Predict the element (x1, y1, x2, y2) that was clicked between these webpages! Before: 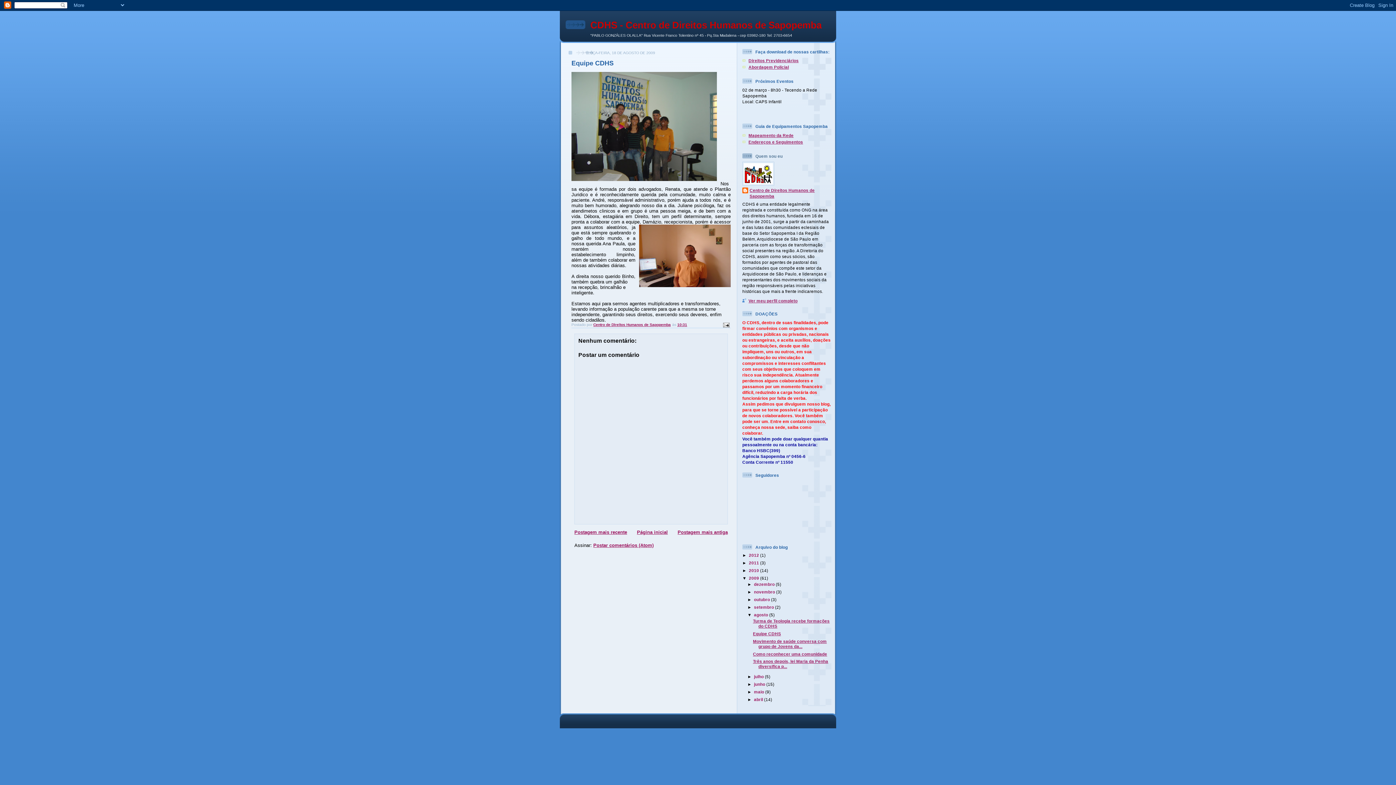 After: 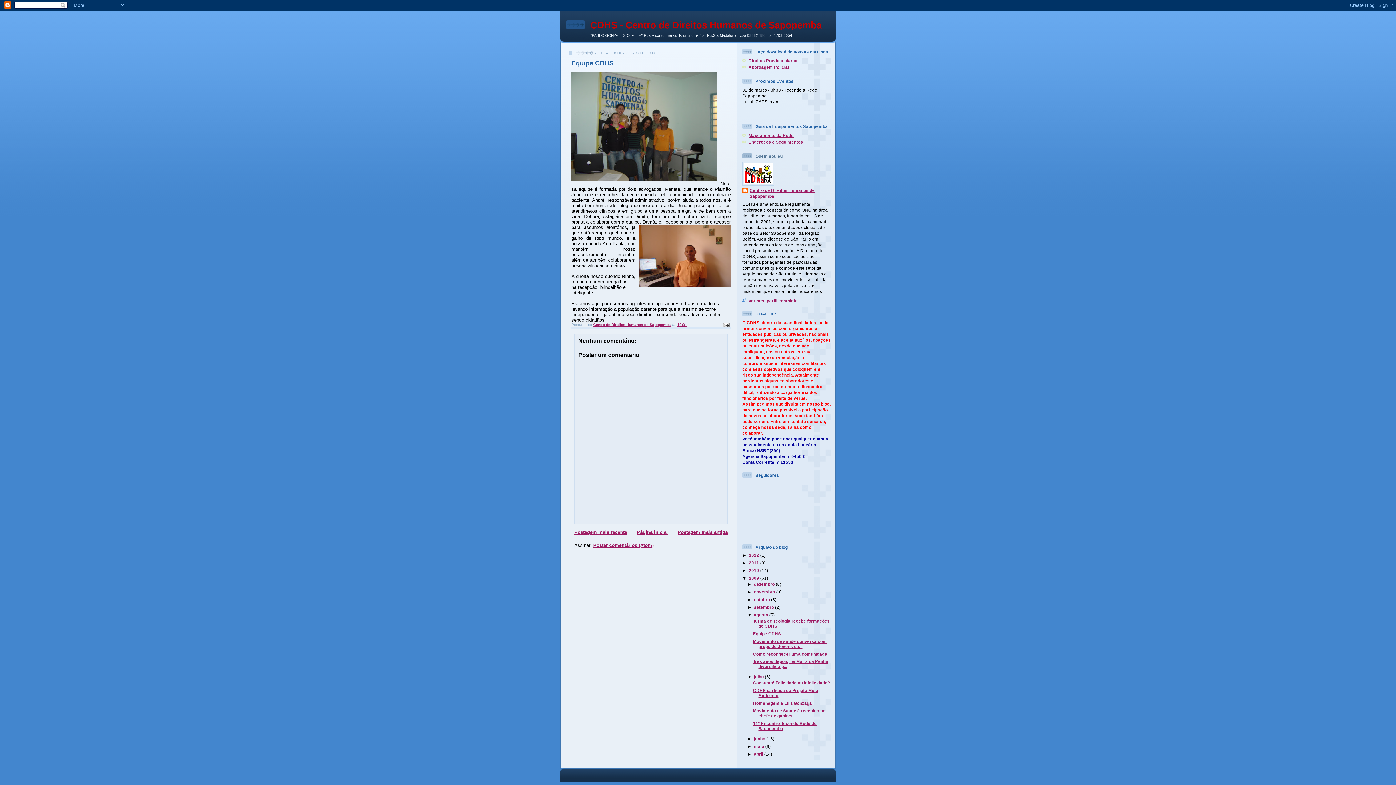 Action: bbox: (747, 674, 754, 679) label: ►  